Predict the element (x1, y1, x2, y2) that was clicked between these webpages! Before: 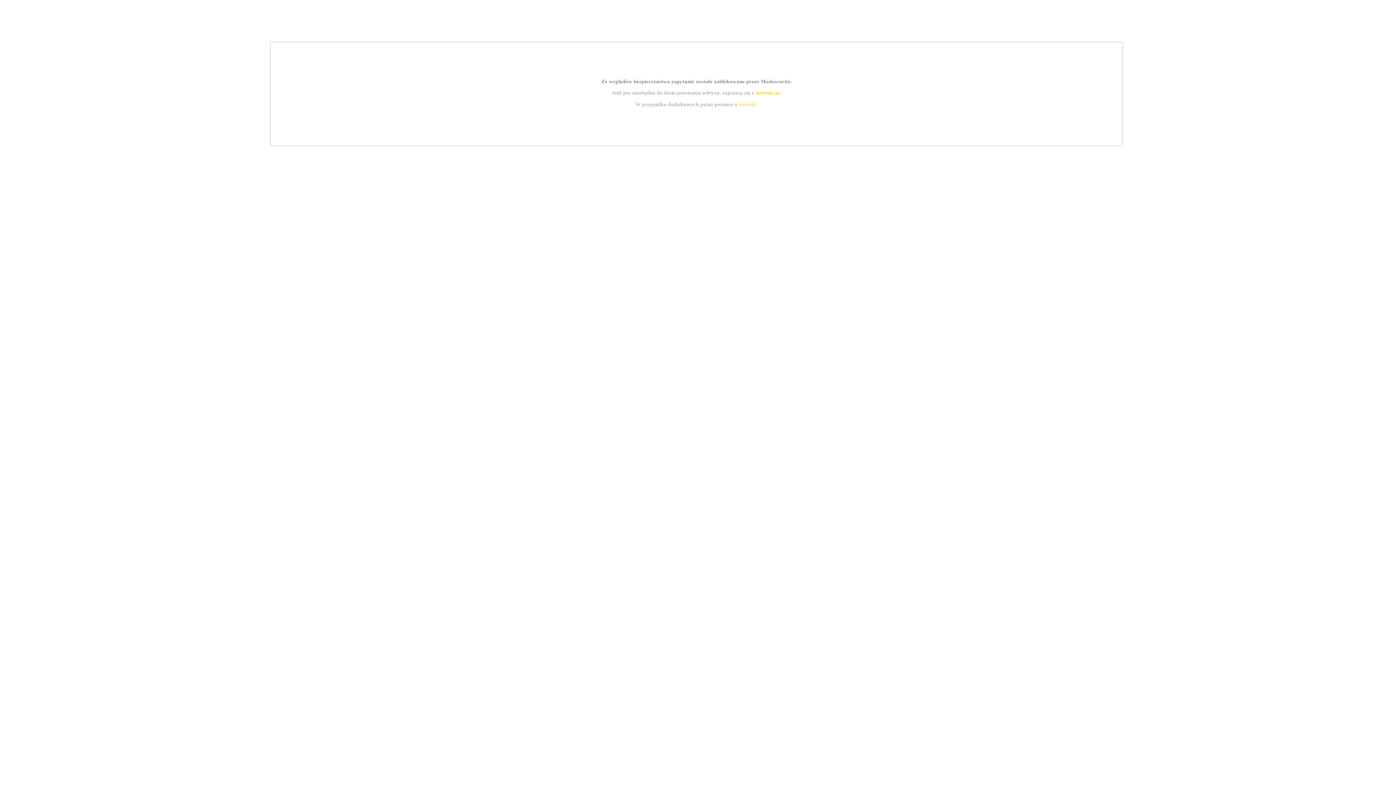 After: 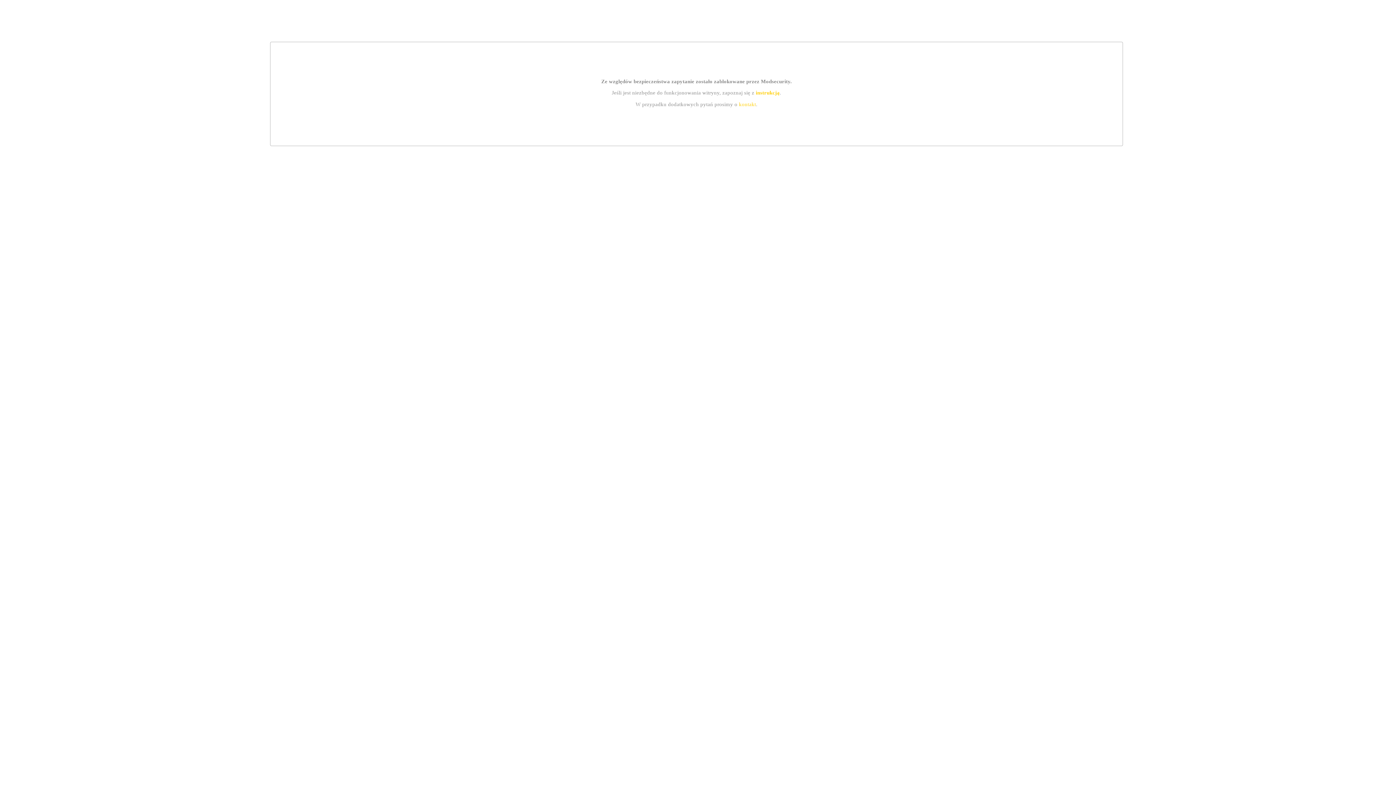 Action: label: instrukcją bbox: (755, 89, 779, 95)